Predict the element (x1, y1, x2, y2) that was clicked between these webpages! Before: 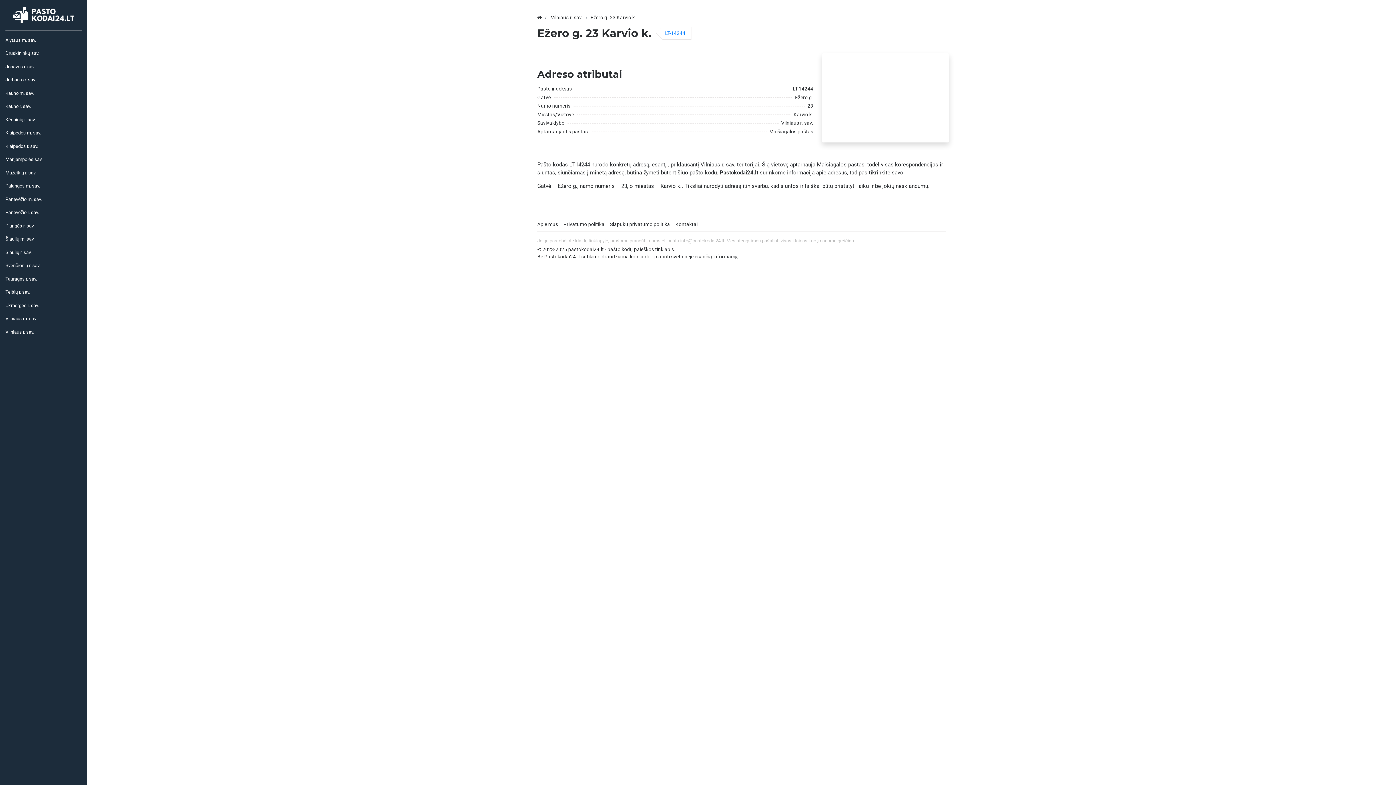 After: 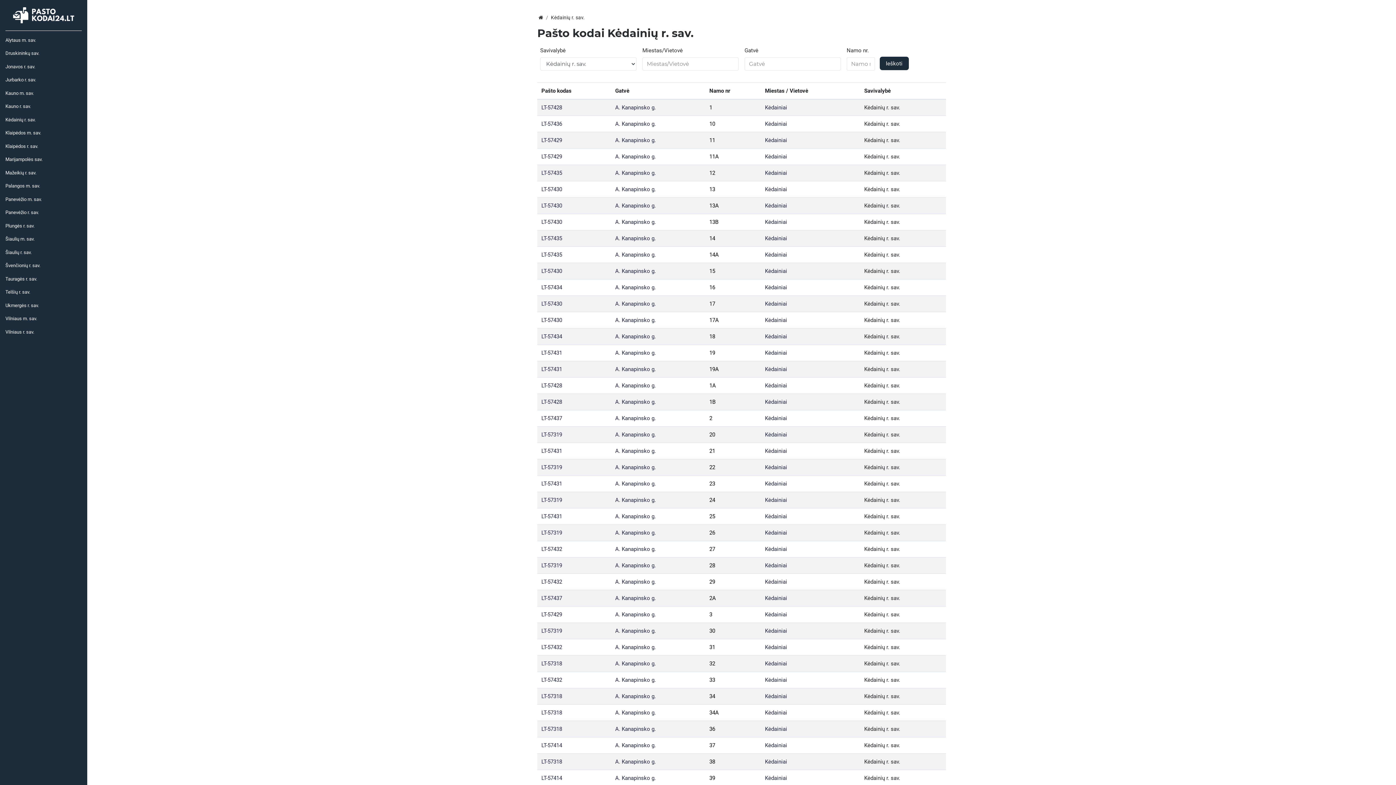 Action: label: Kėdainių r. sav. bbox: (0, 113, 70, 126)